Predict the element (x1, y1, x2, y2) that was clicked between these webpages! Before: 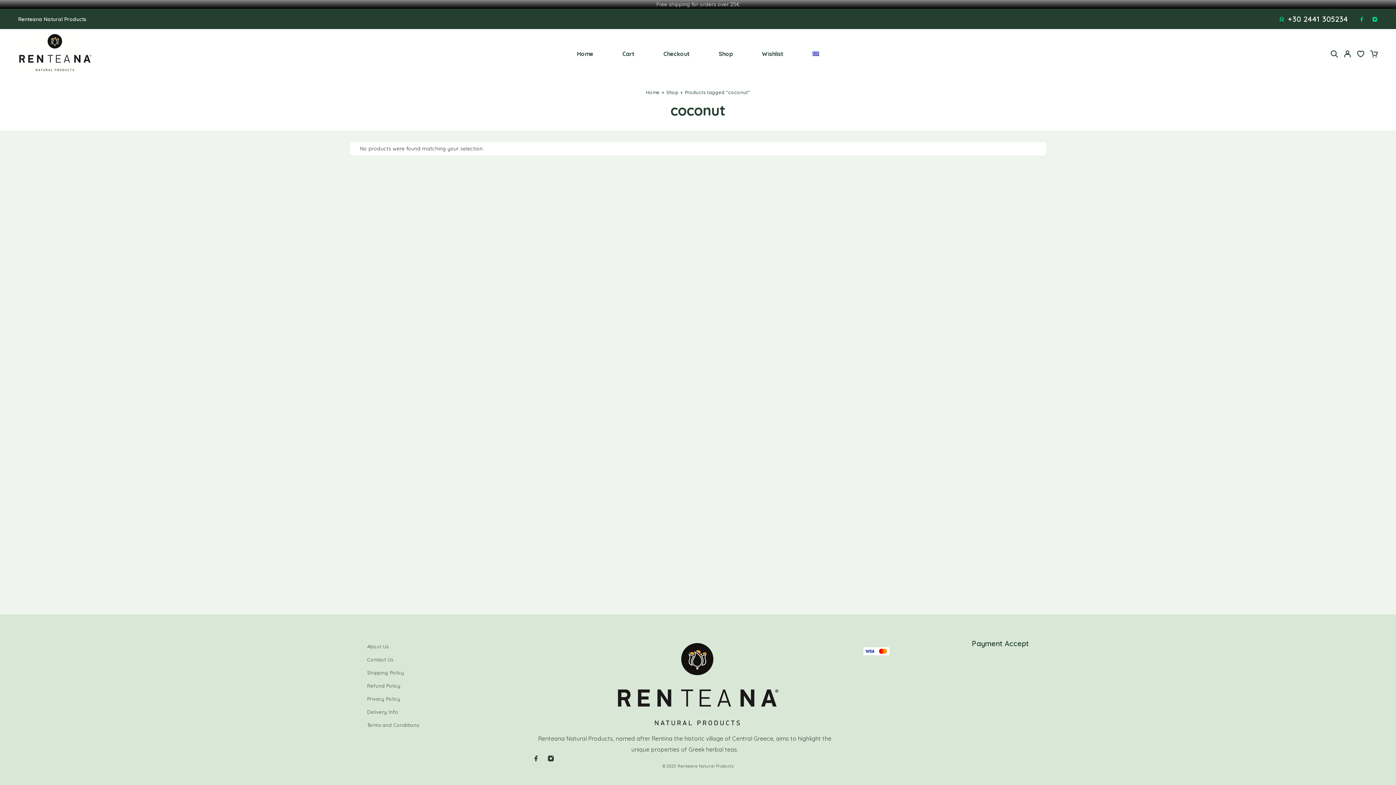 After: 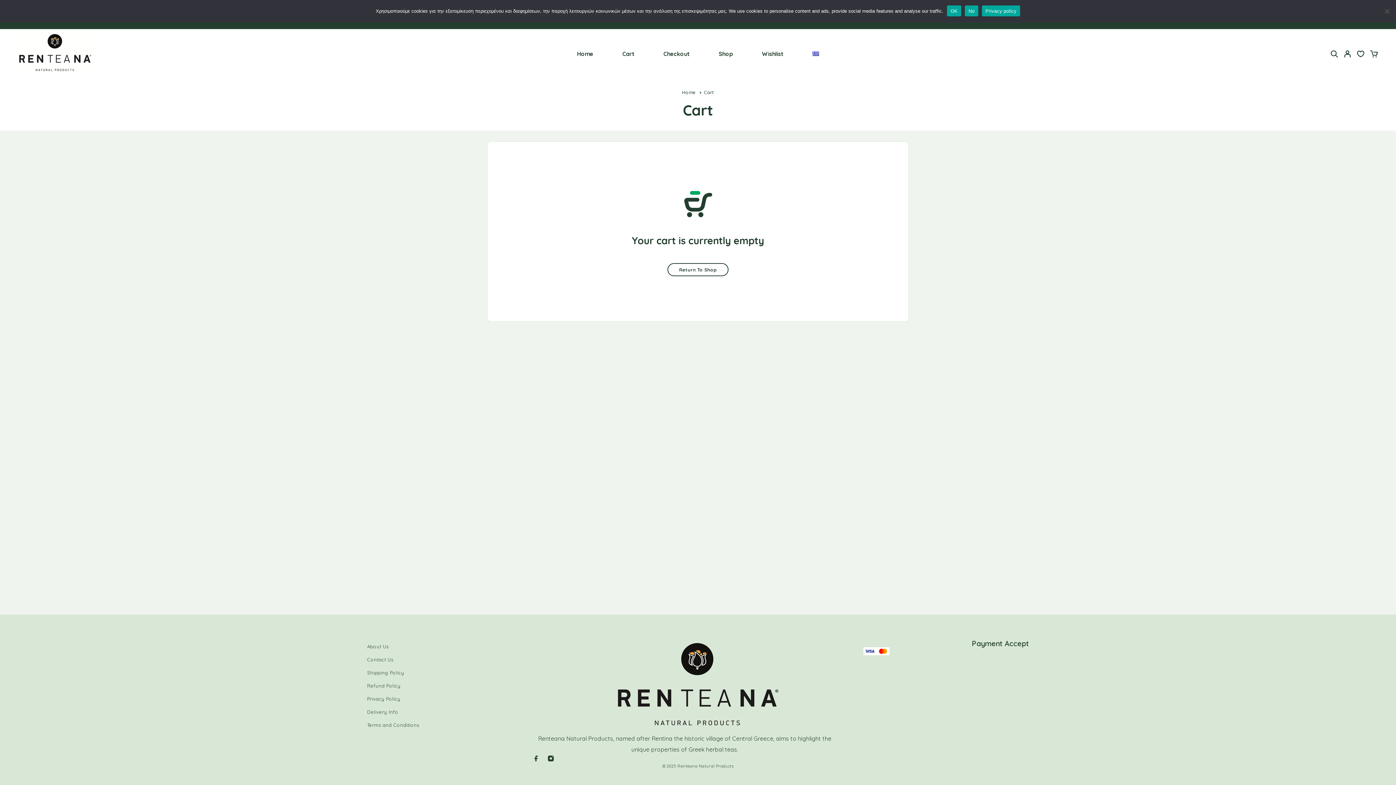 Action: label: Cart bbox: (1367, 44, 1380, 65)